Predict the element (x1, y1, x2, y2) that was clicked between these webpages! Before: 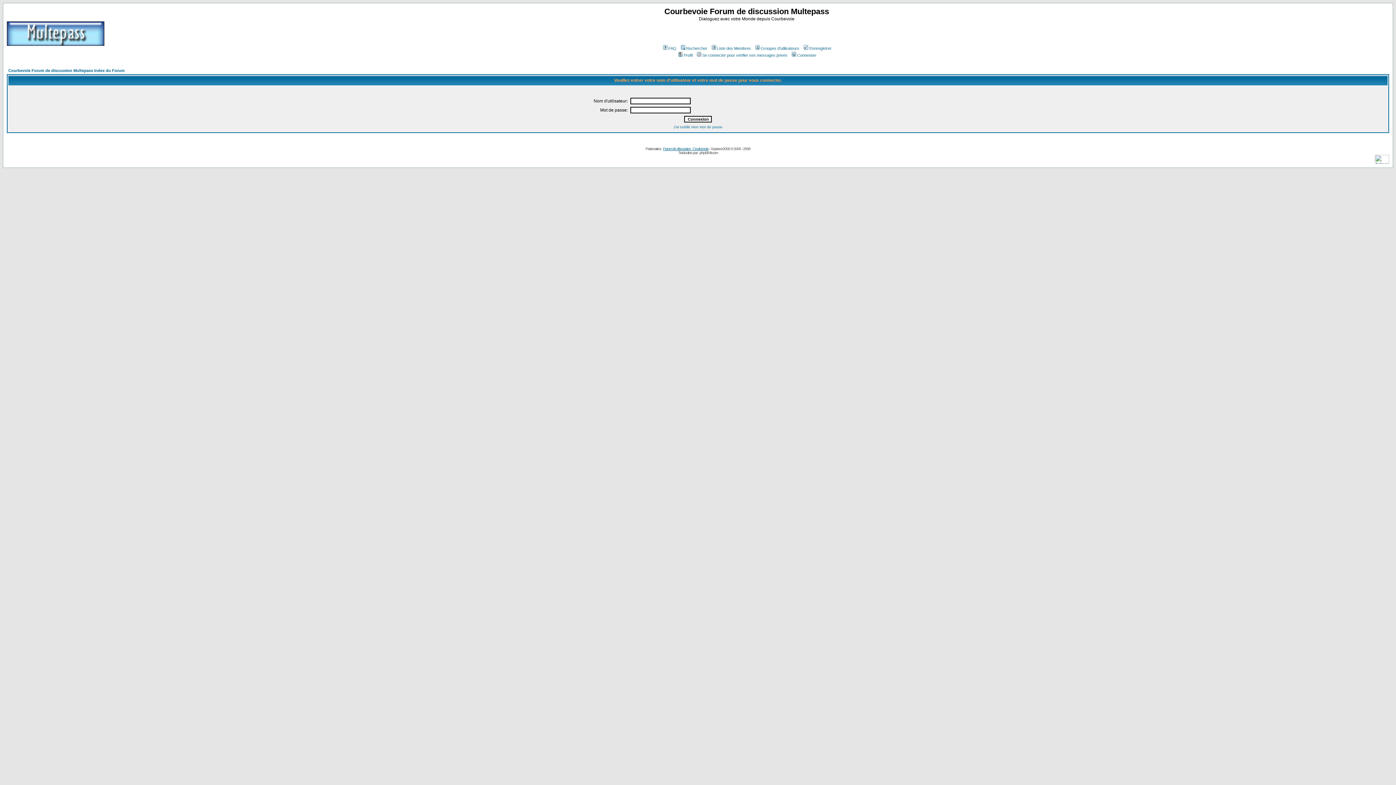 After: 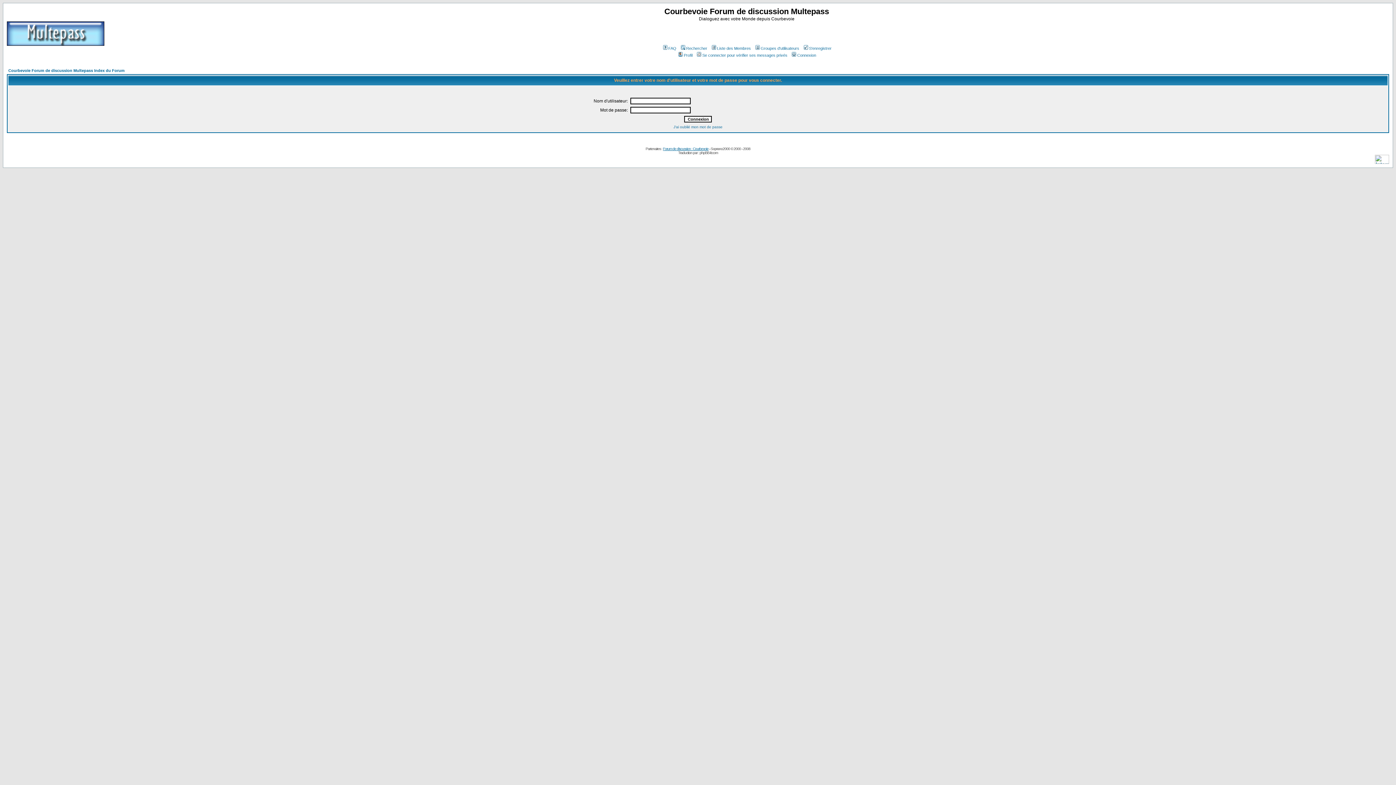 Action: bbox: (677, 53, 692, 57) label: Profil